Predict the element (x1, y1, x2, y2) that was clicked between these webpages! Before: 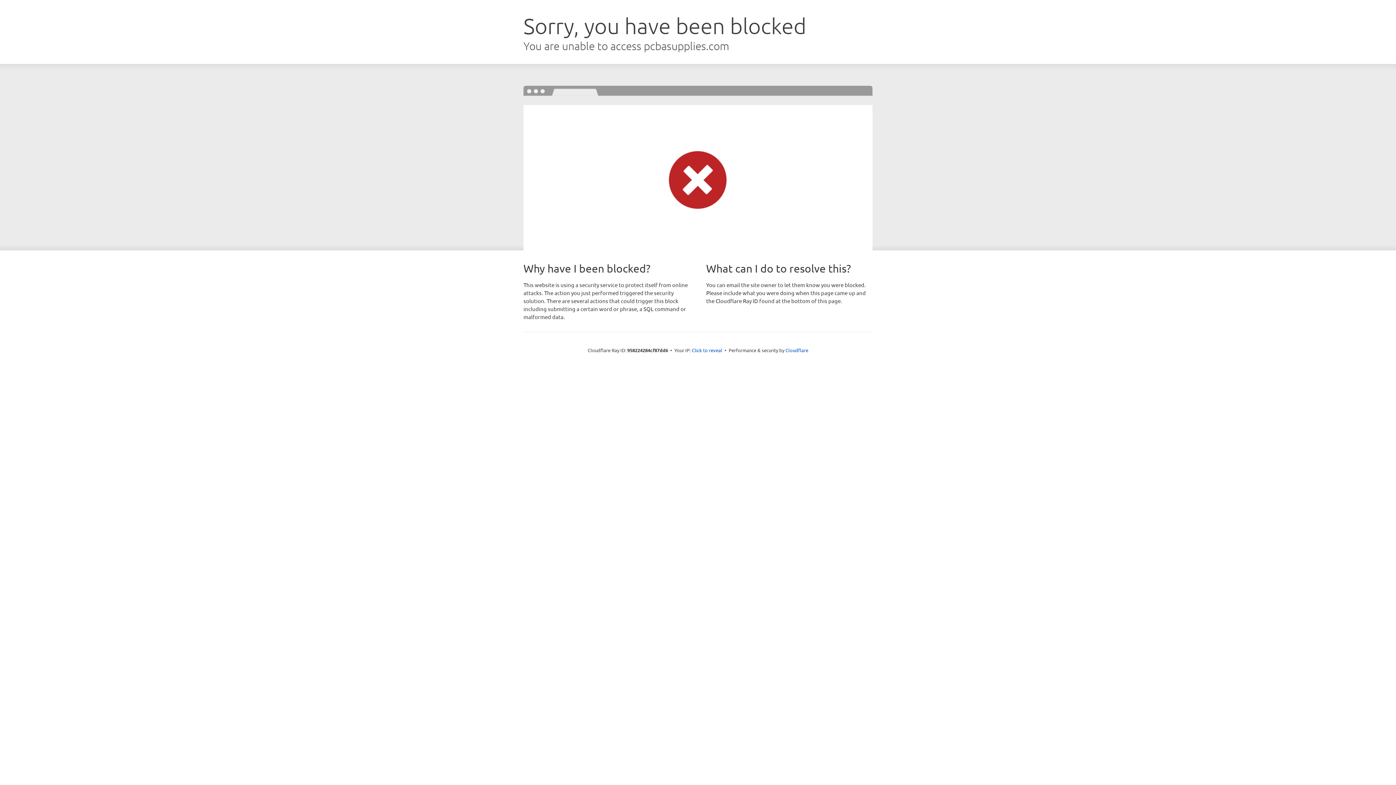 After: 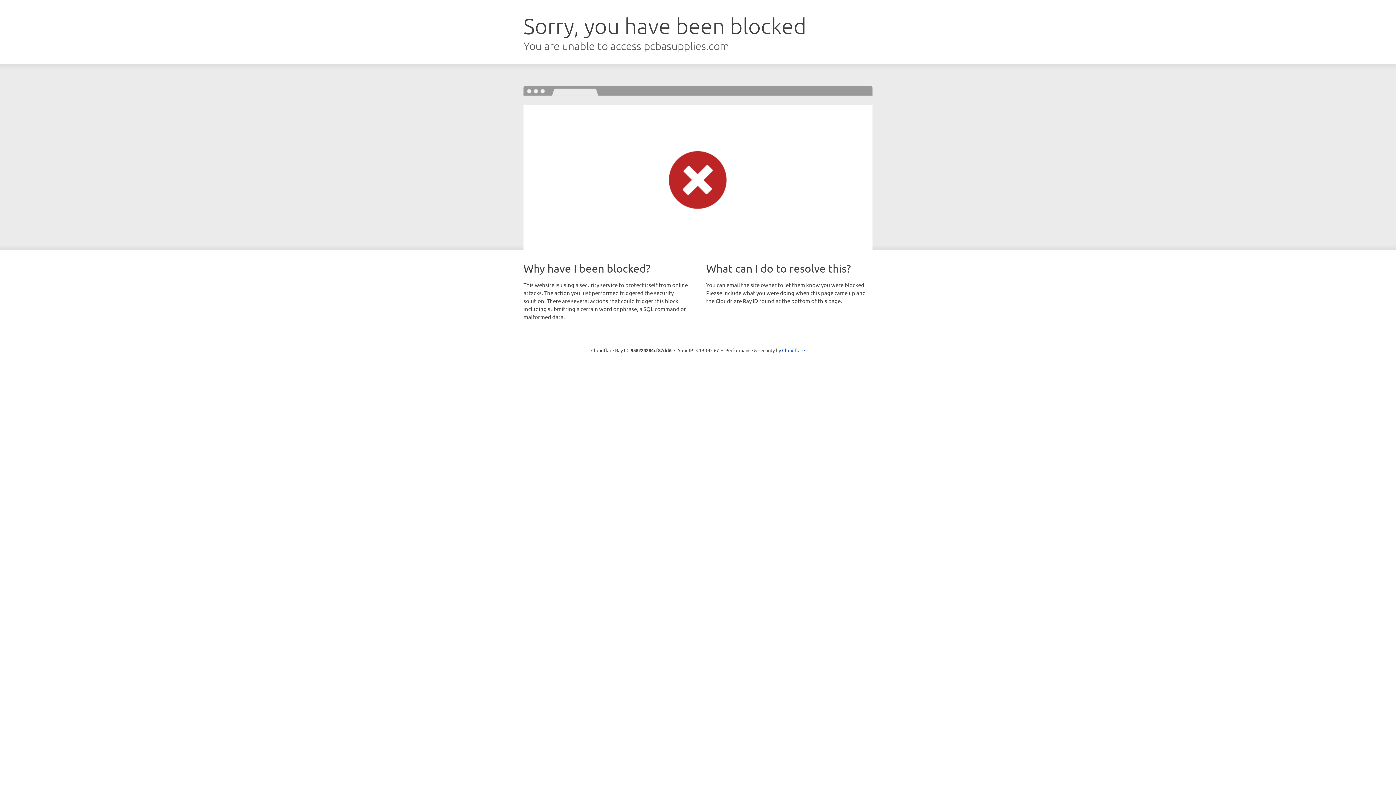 Action: label: Click to reveal bbox: (692, 346, 722, 353)